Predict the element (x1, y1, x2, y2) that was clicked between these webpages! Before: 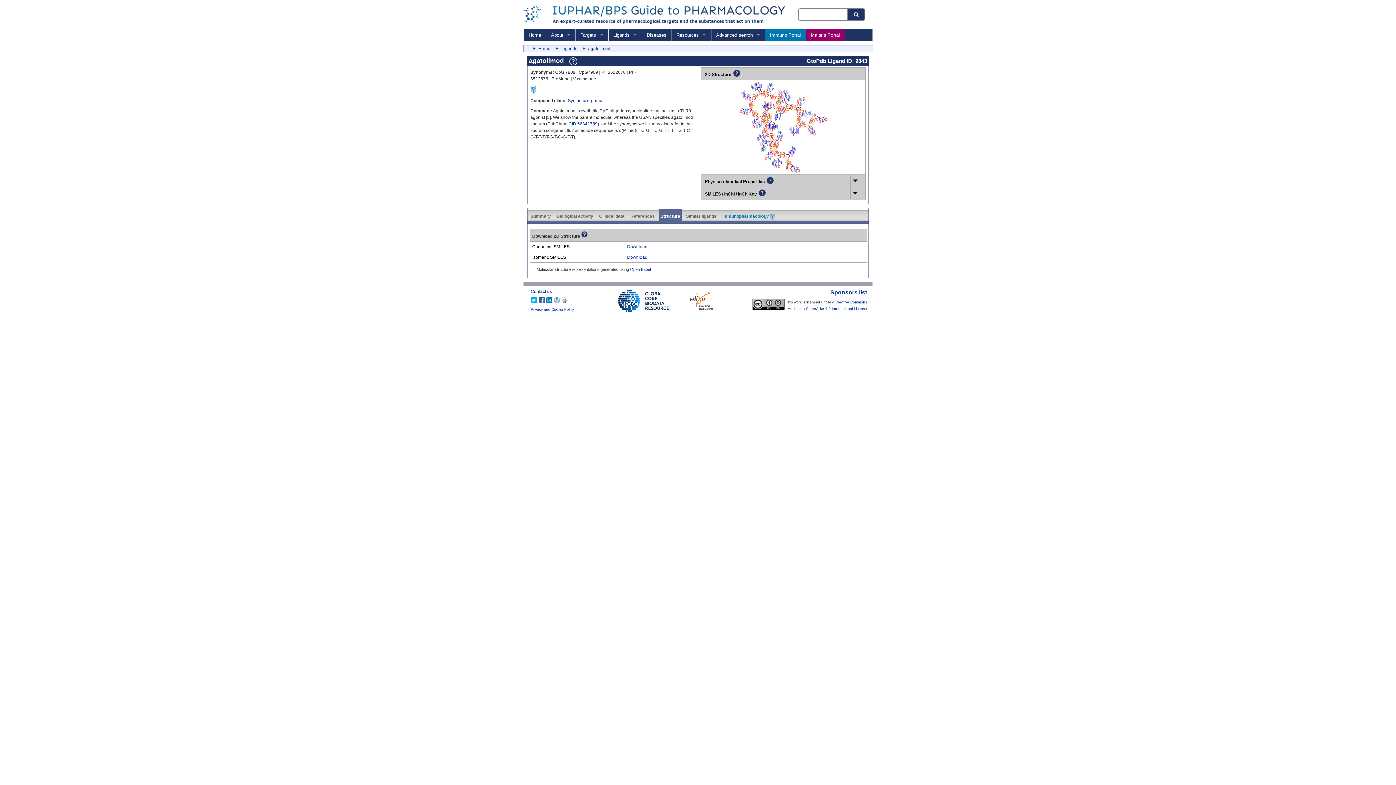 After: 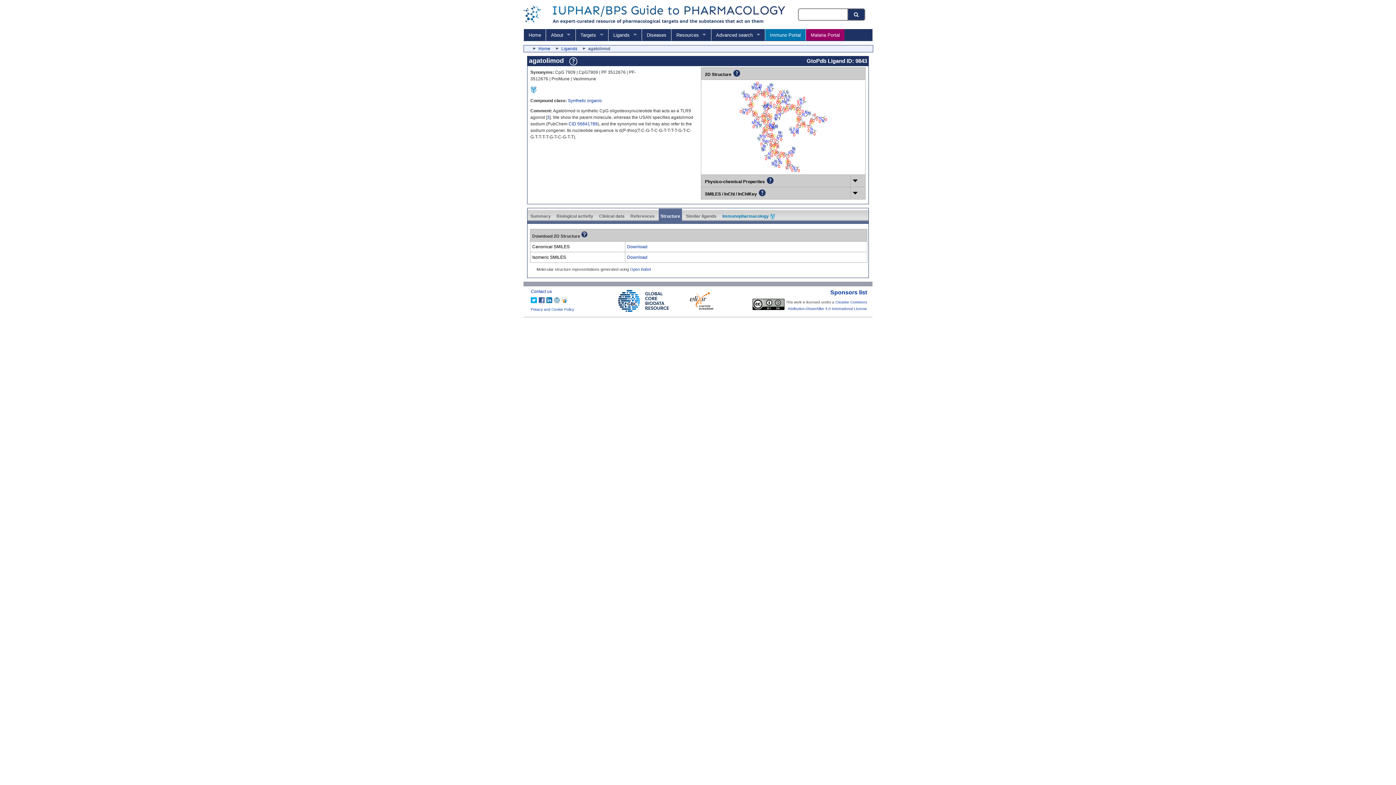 Action: bbox: (658, 211, 682, 221) label: Structure